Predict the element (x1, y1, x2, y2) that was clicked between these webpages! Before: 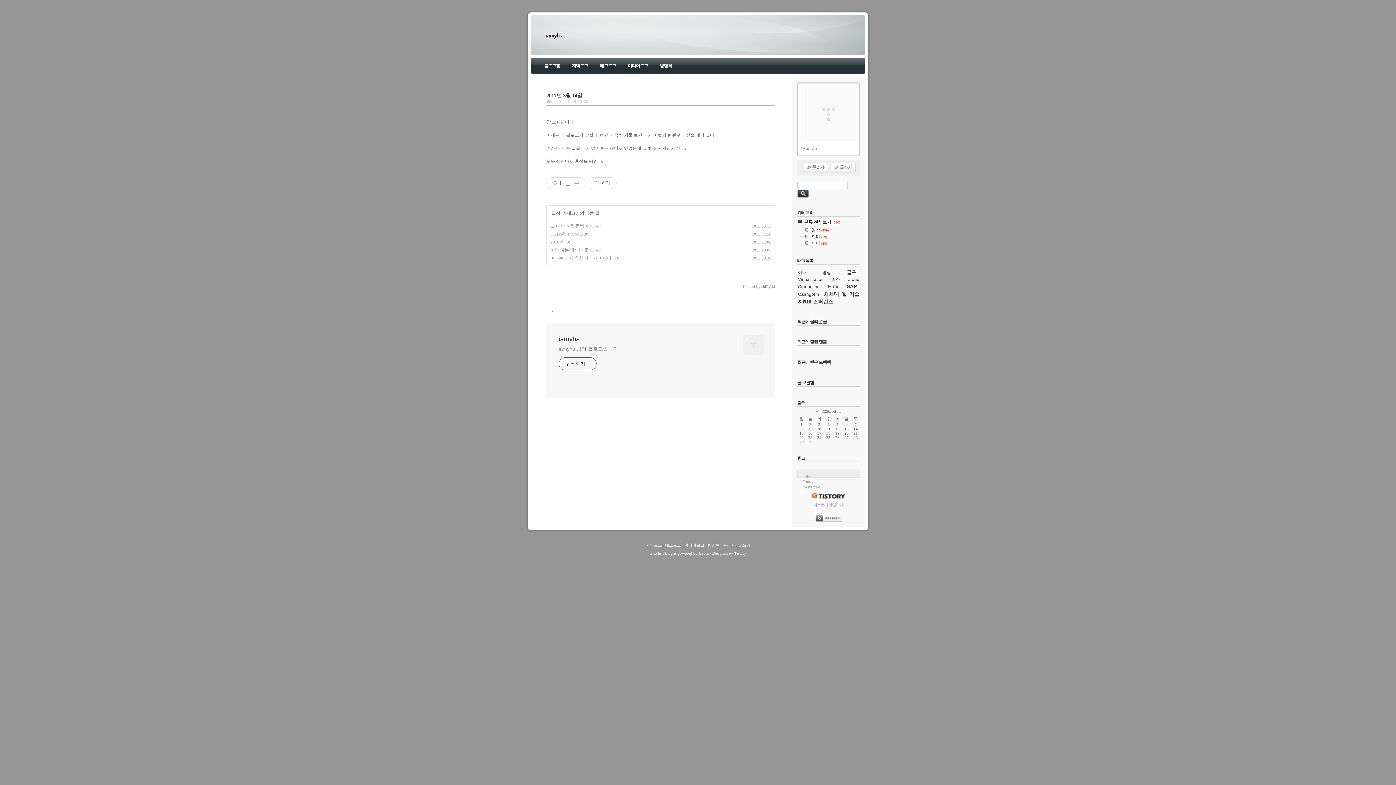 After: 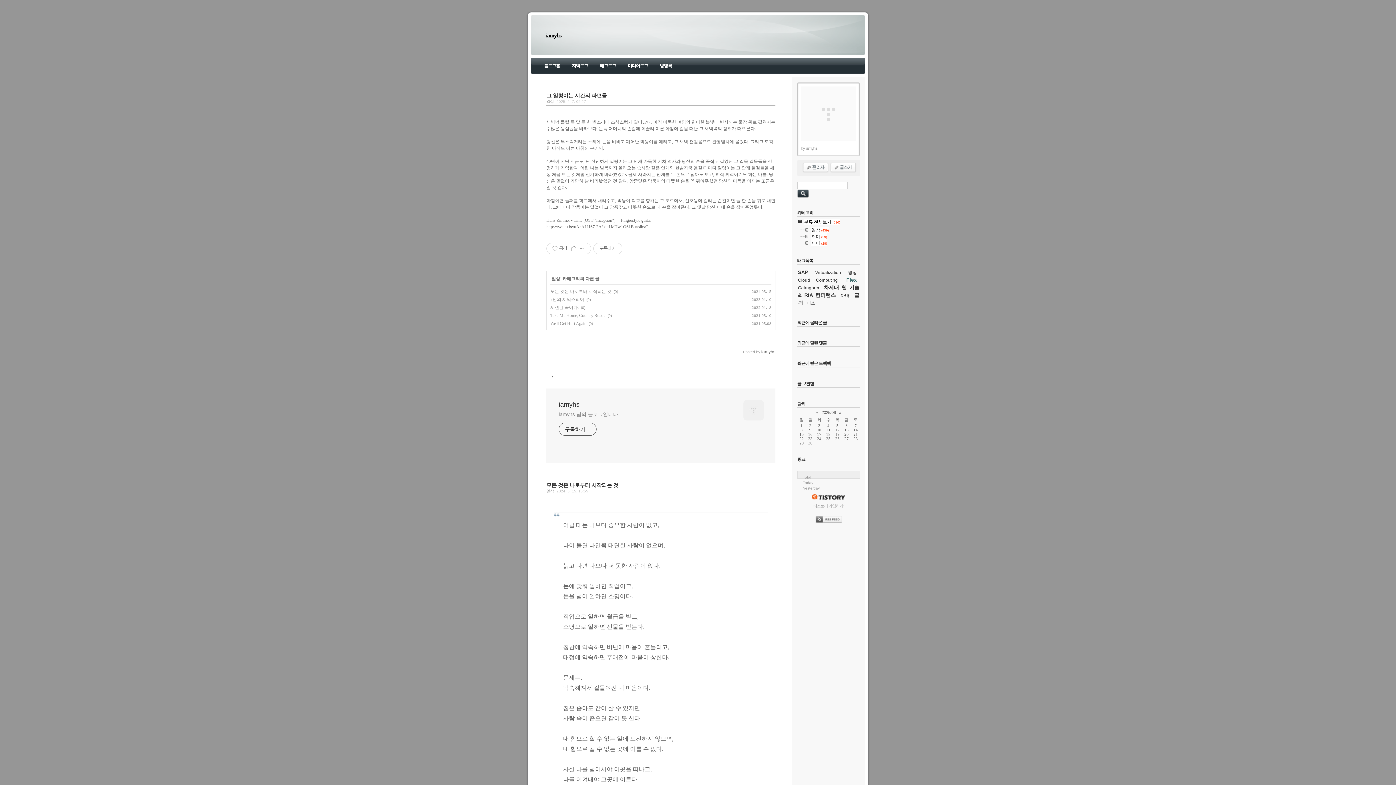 Action: label: 미디어로그 bbox: (684, 543, 704, 547)